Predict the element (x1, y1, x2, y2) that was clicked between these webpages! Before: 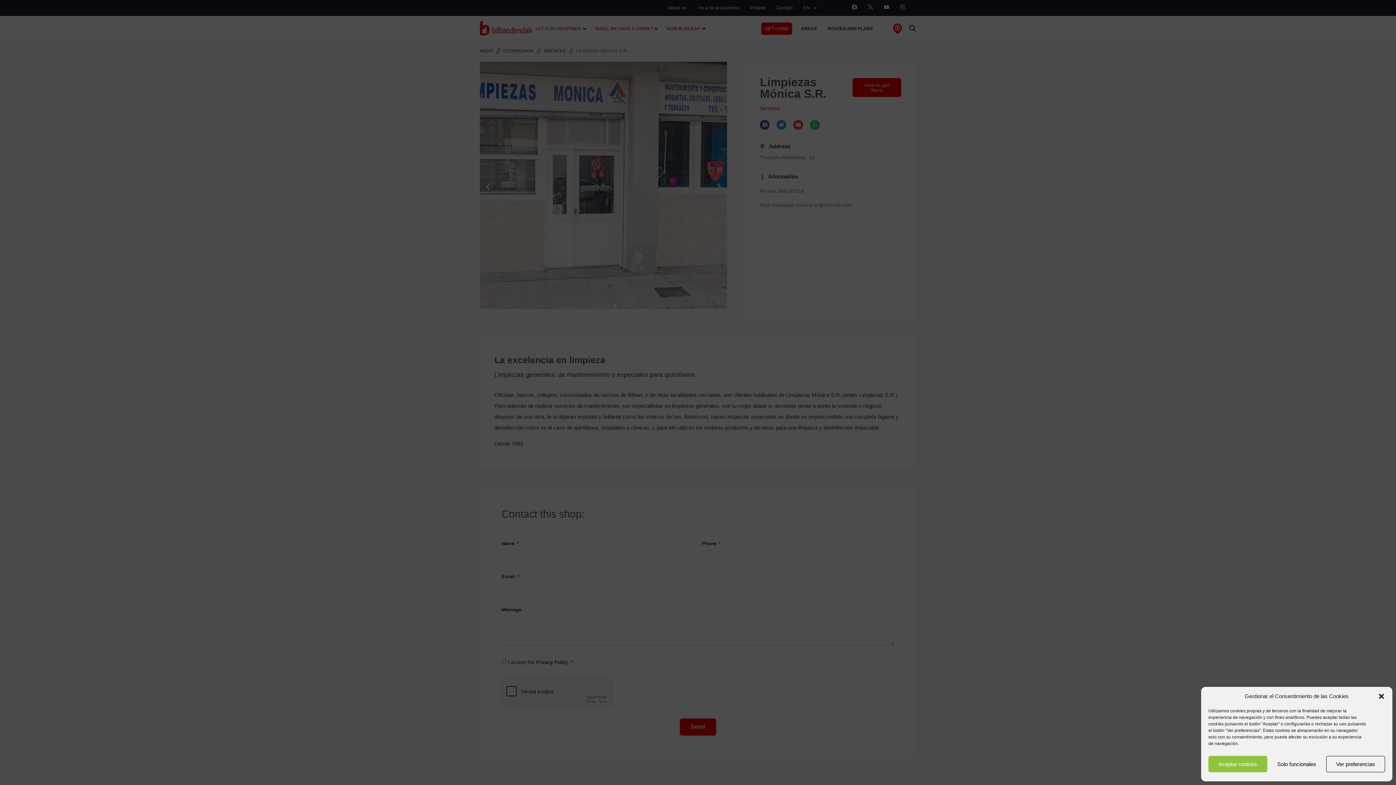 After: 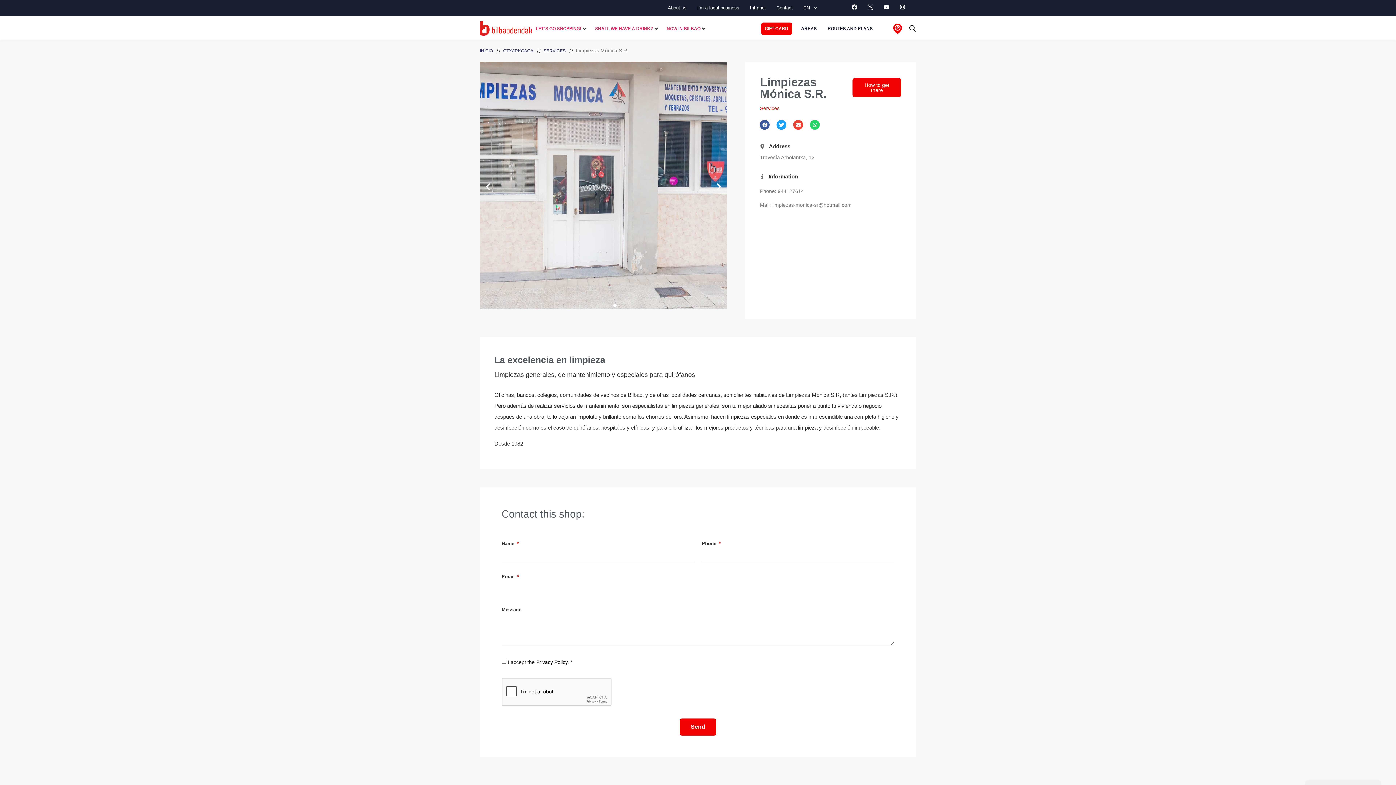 Action: label: Close dialog bbox: (1378, 693, 1385, 700)